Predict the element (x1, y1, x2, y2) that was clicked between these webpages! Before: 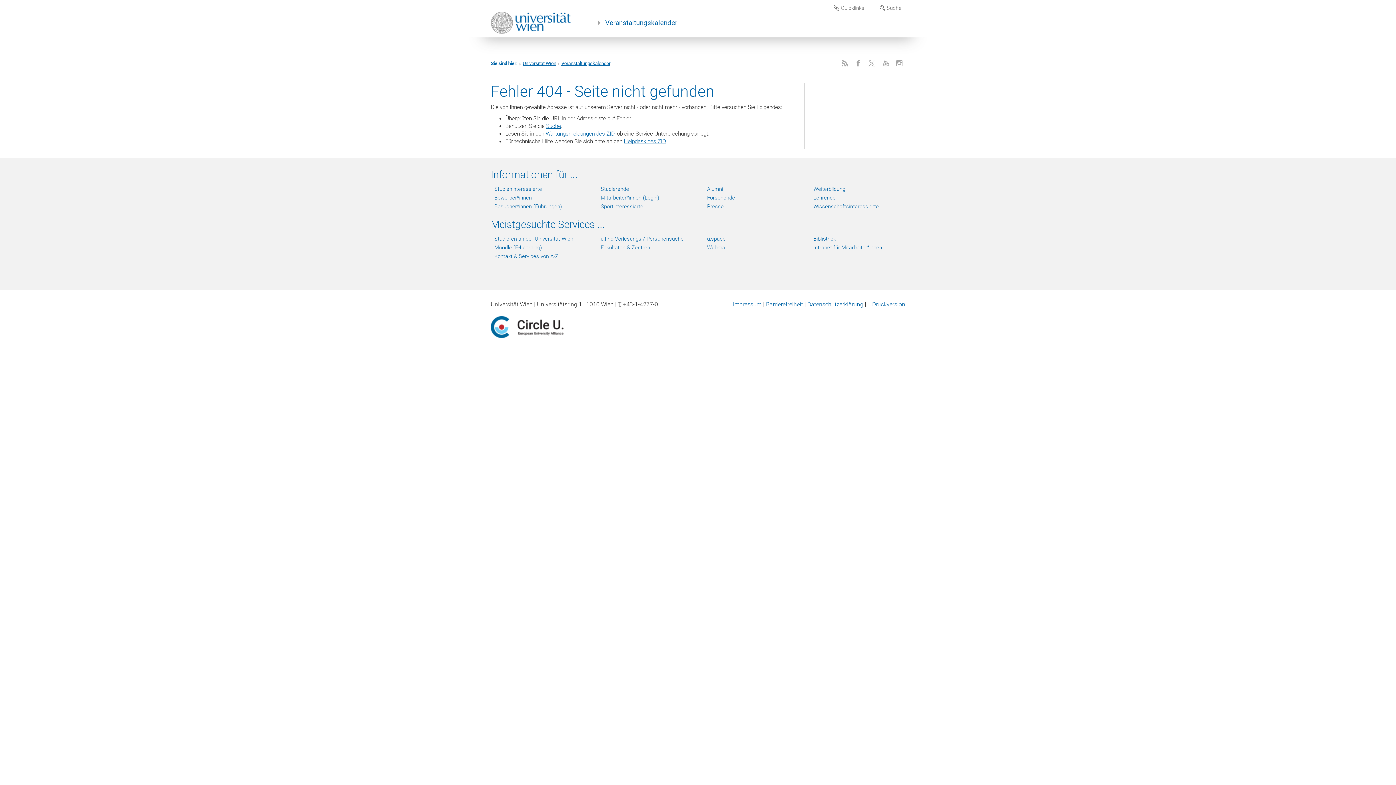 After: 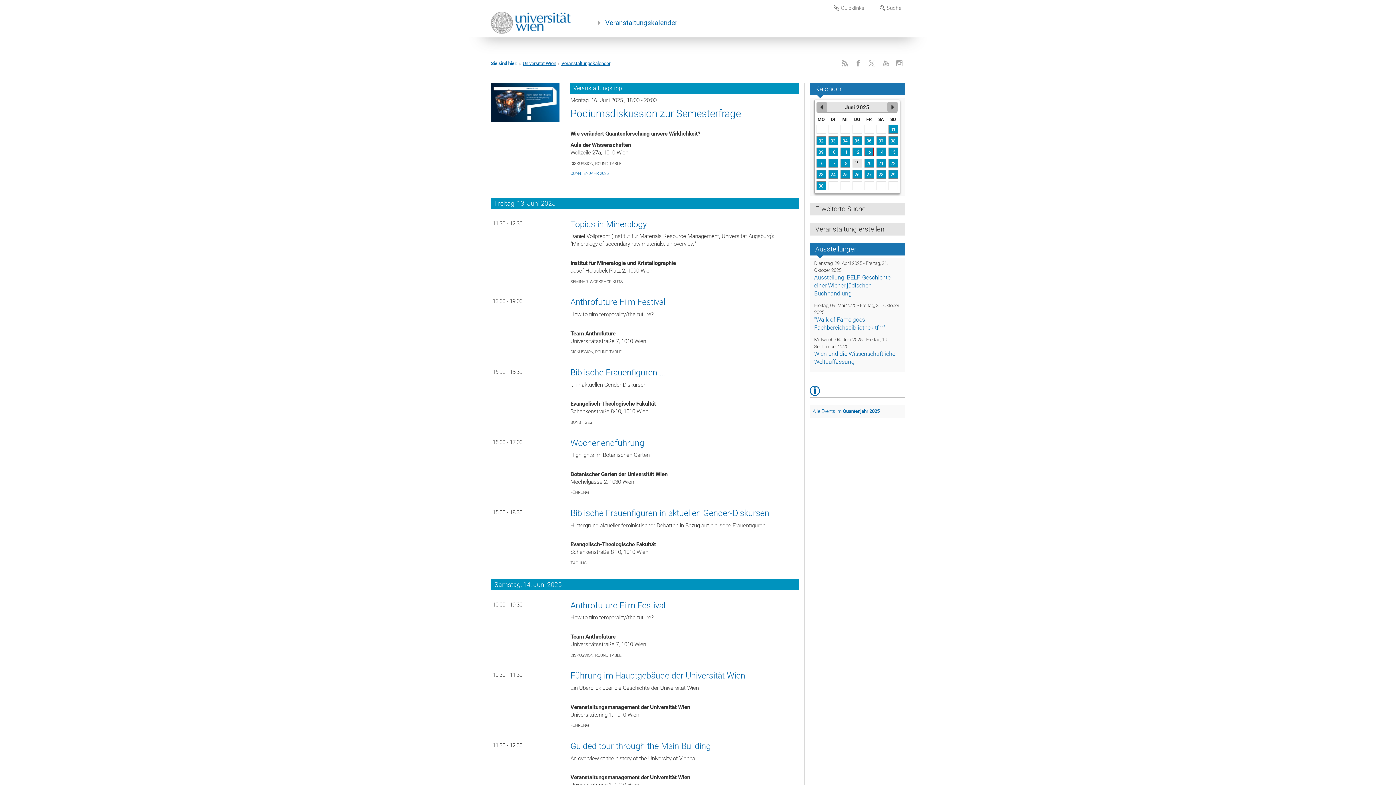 Action: bbox: (561, 60, 610, 66) label: Veranstaltungskalender